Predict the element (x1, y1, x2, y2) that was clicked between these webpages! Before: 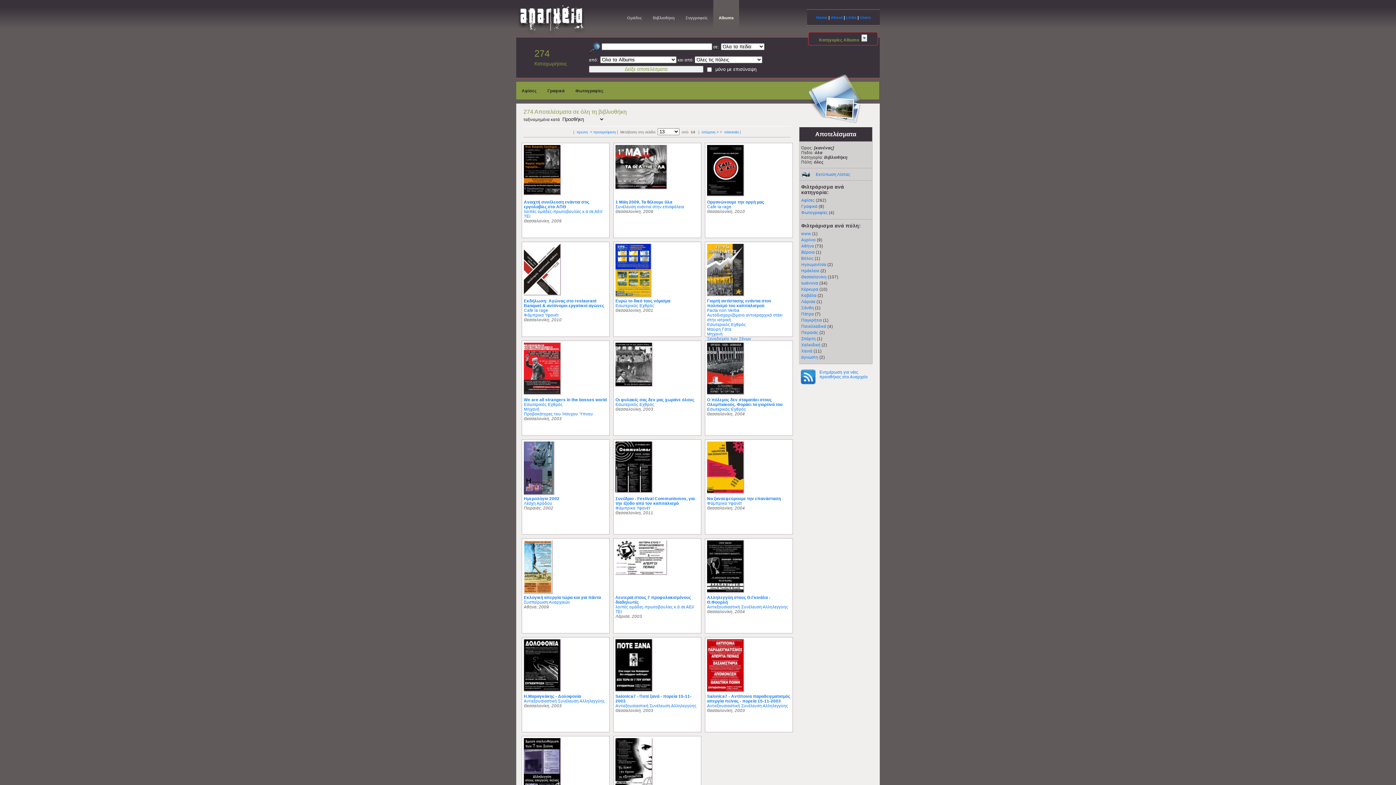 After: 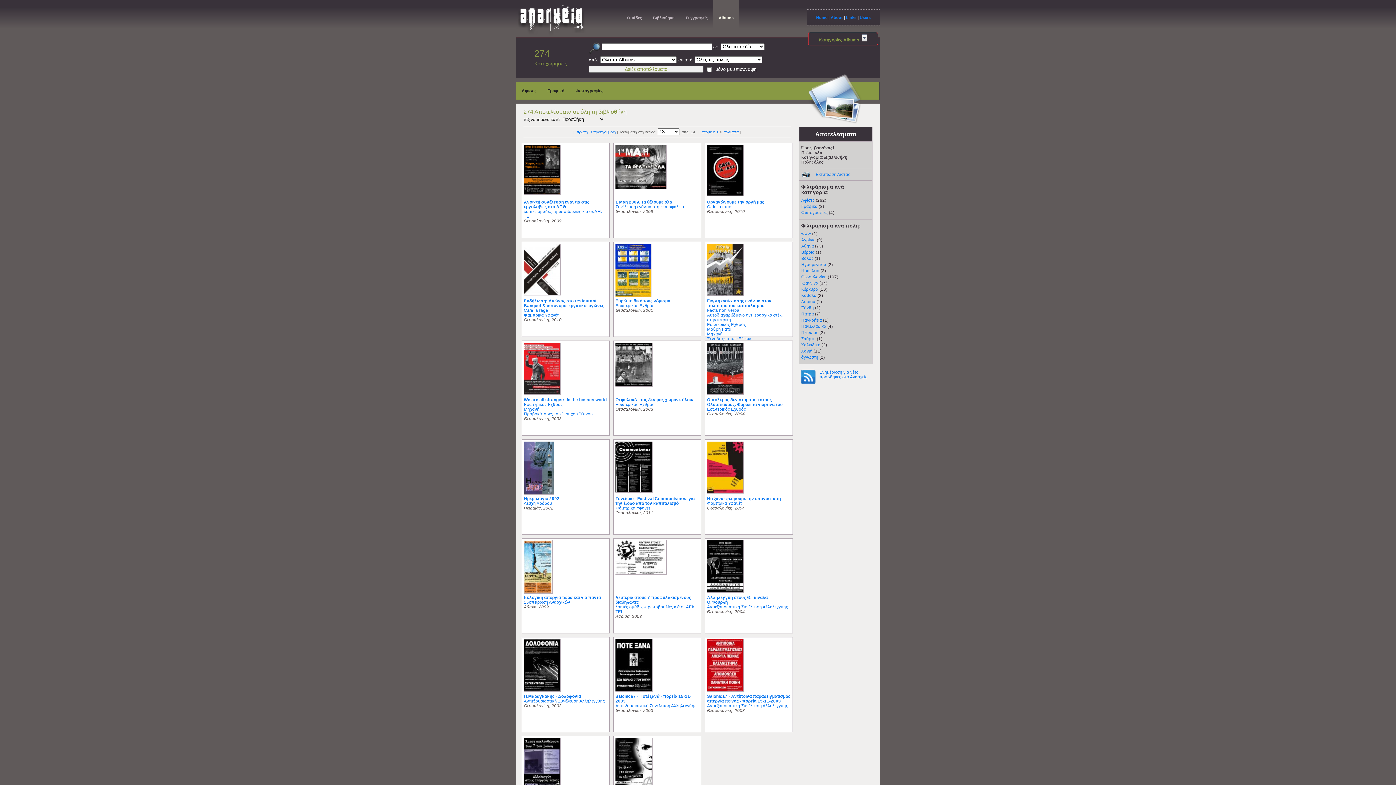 Action: bbox: (801, 268, 819, 273) label: Ηράκλειο